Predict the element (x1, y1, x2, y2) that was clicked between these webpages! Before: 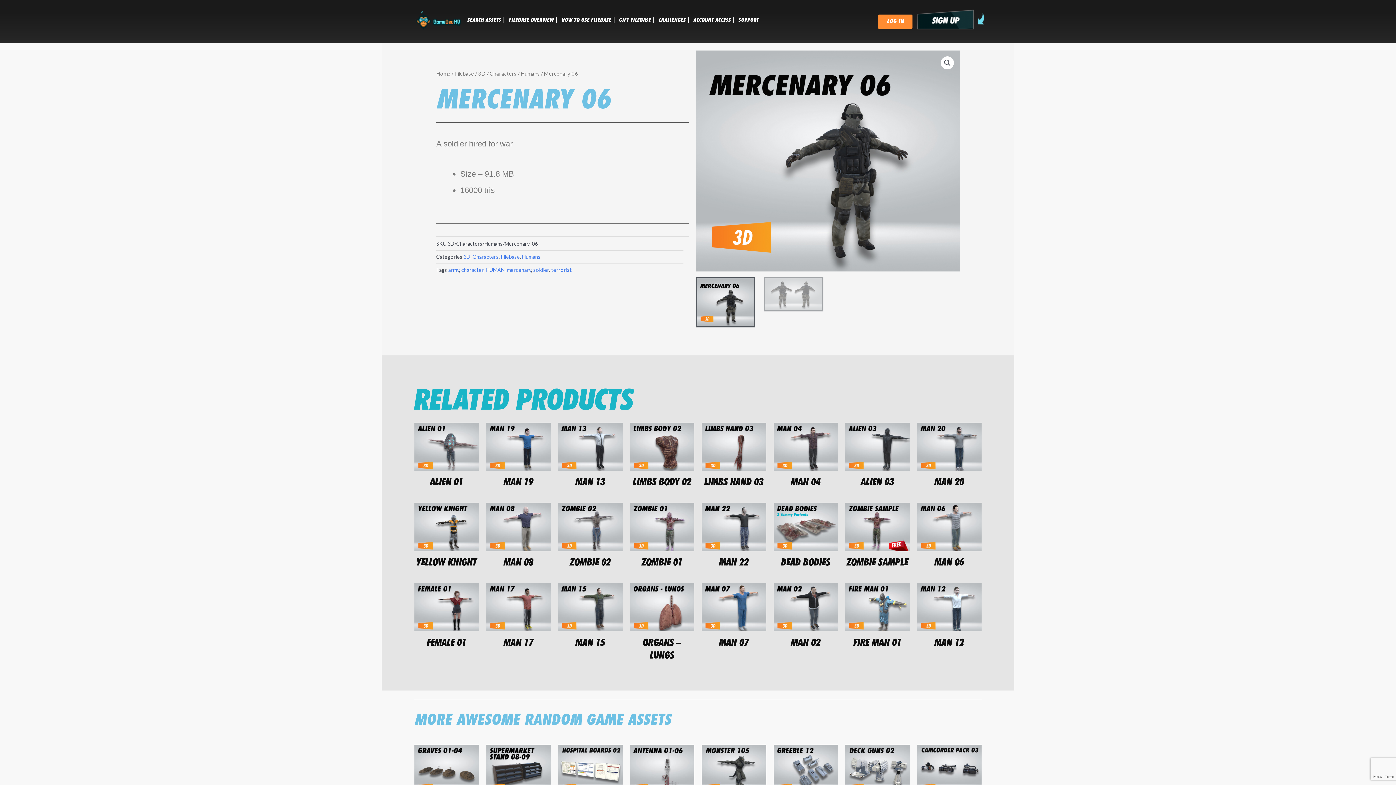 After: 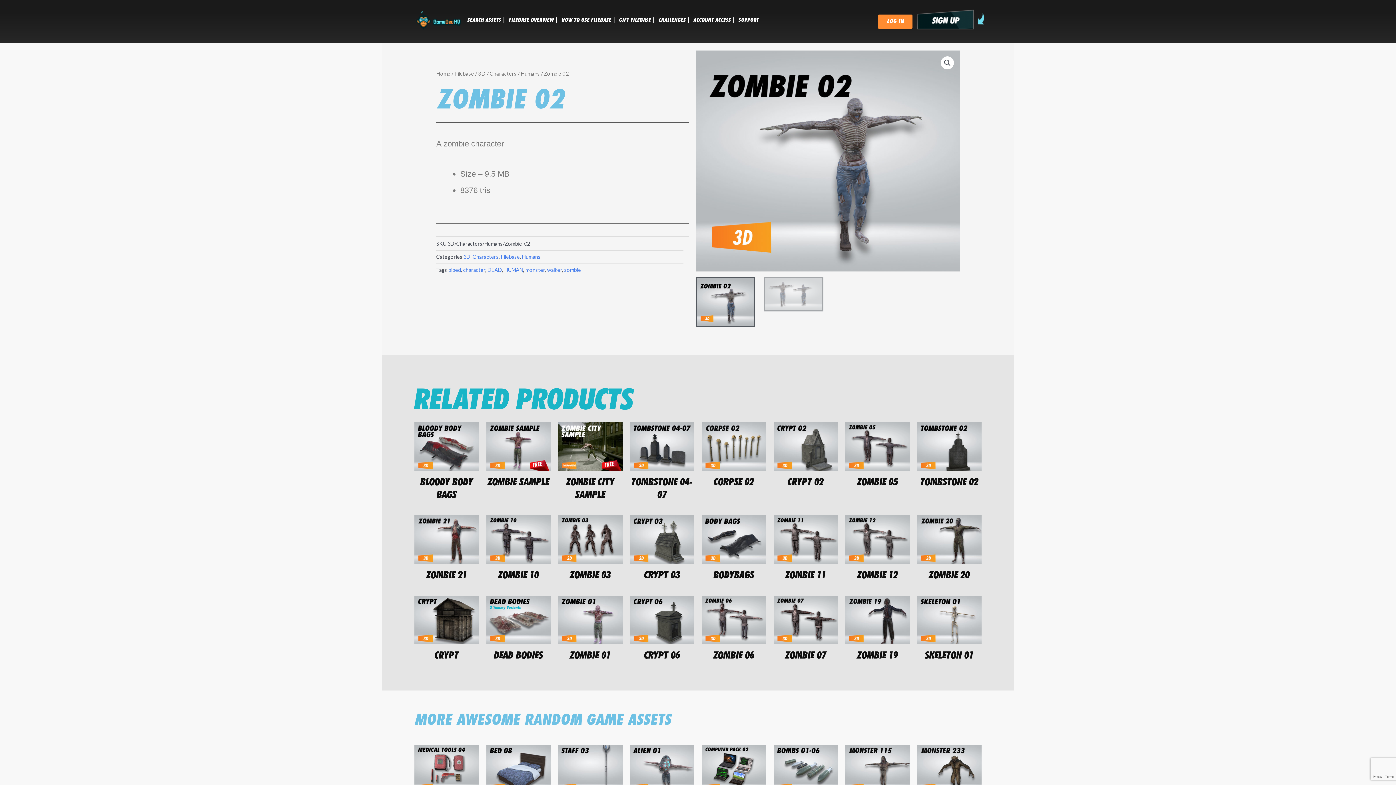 Action: bbox: (558, 503, 622, 551)